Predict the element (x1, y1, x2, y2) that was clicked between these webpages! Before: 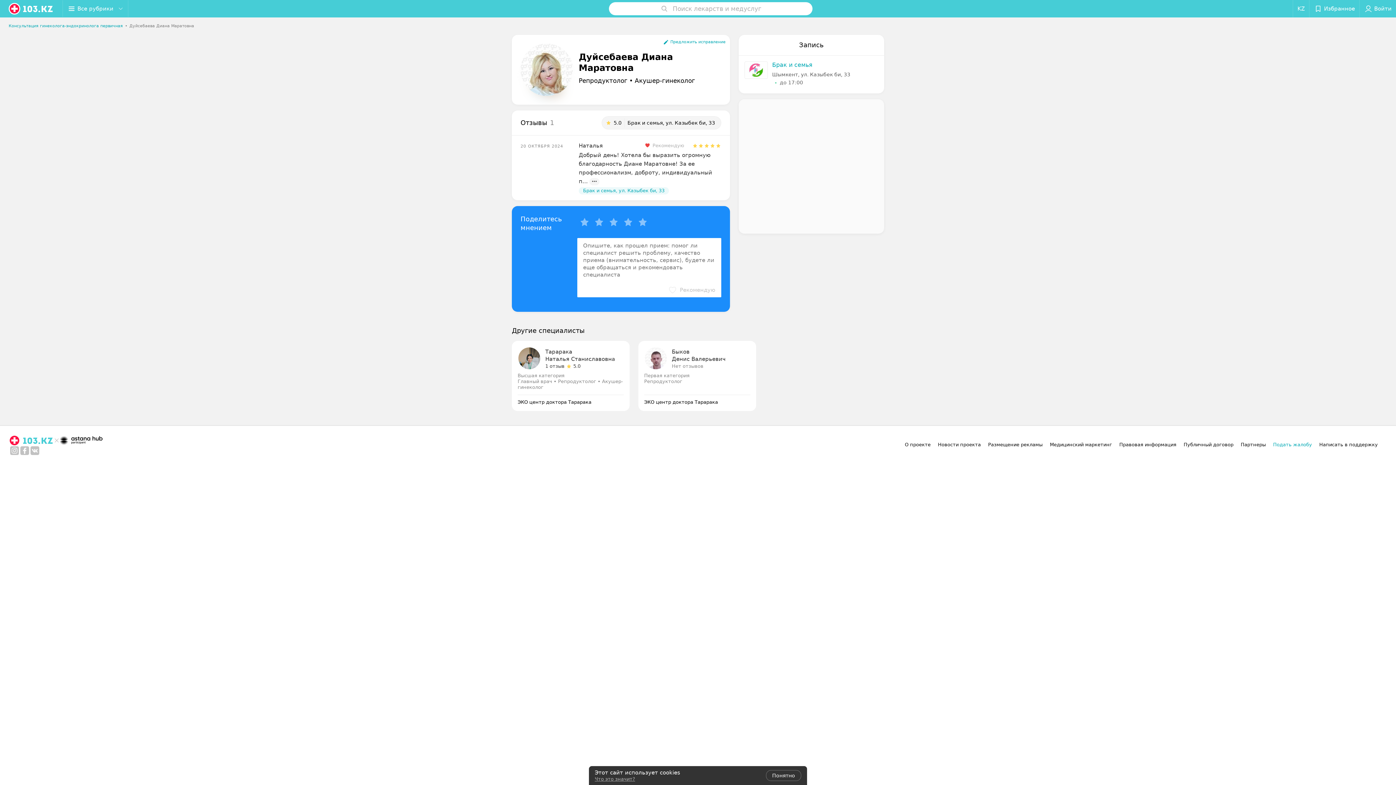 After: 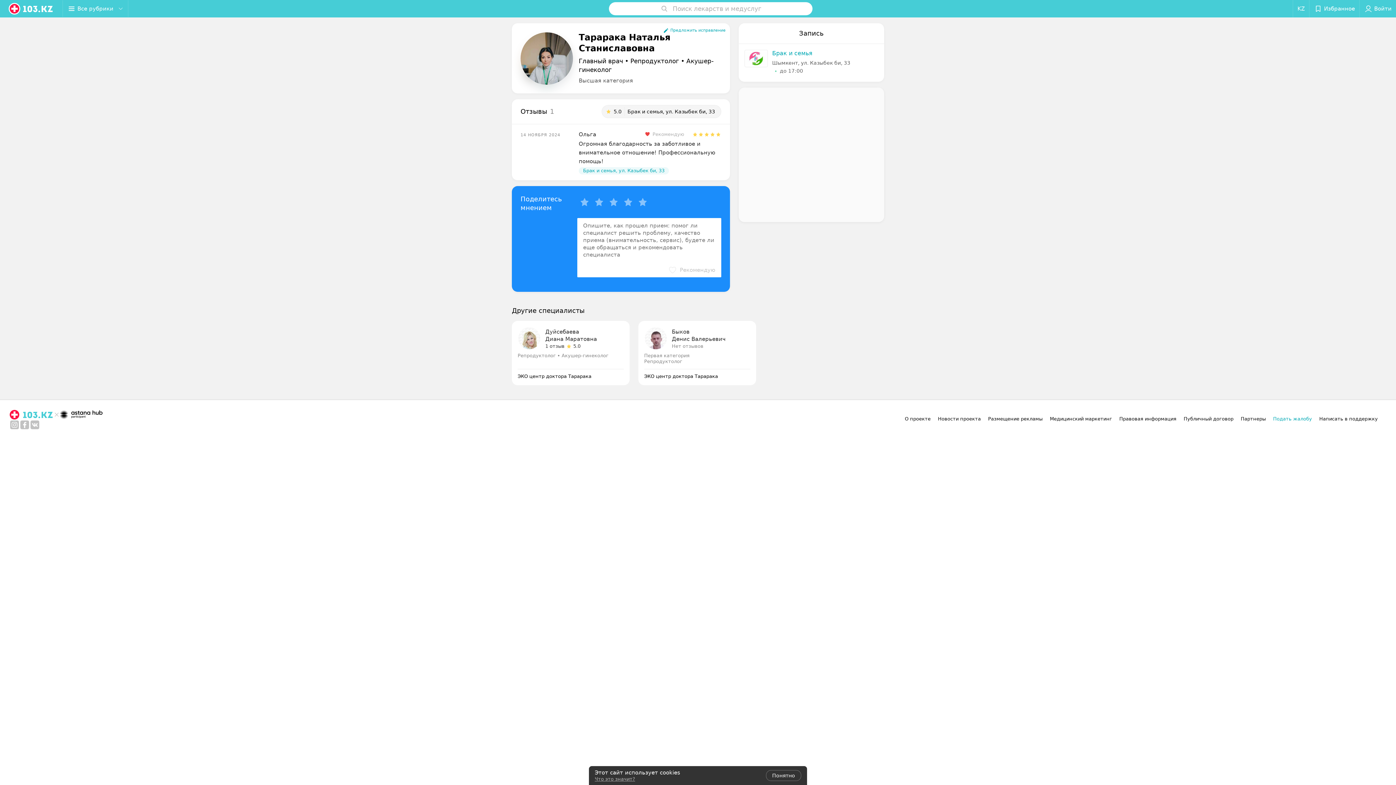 Action: bbox: (512, 341, 638, 411)